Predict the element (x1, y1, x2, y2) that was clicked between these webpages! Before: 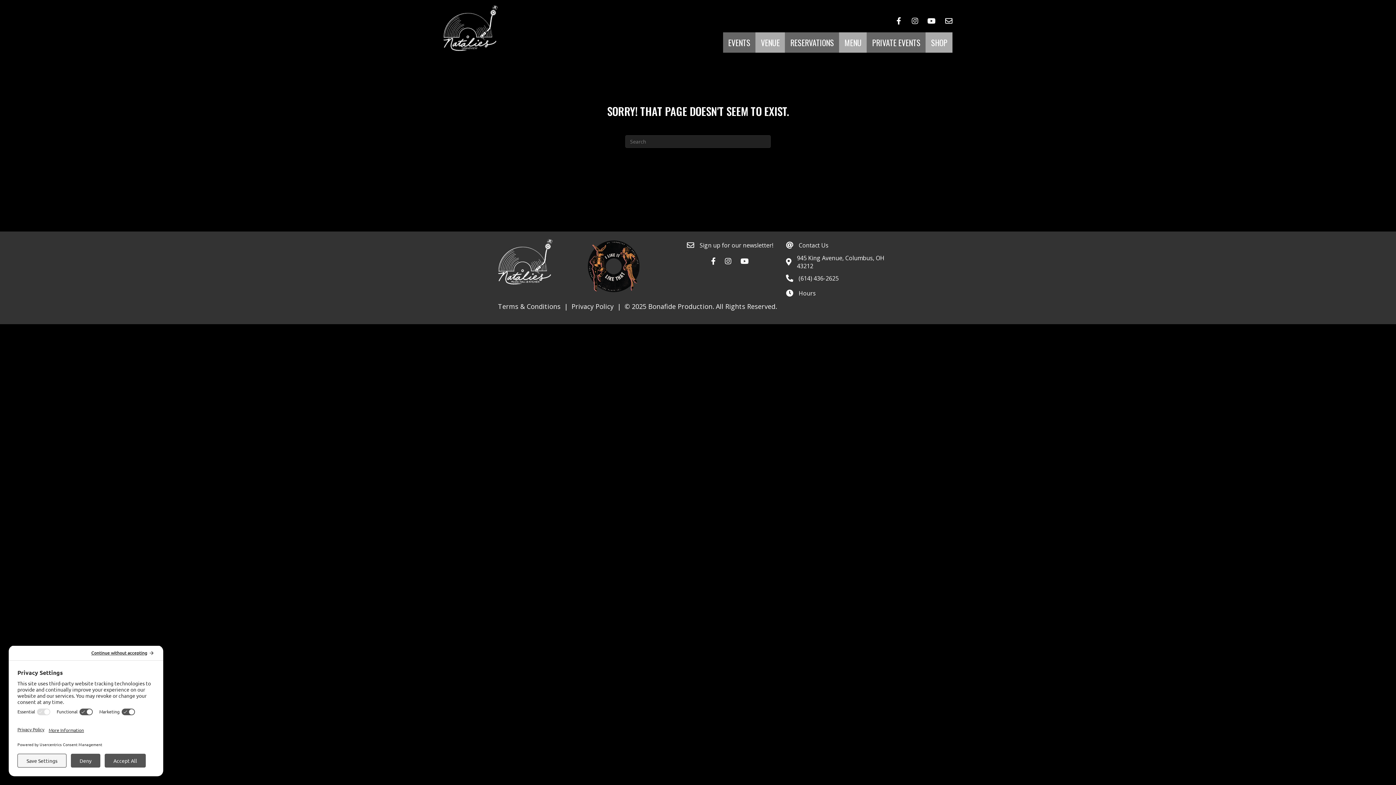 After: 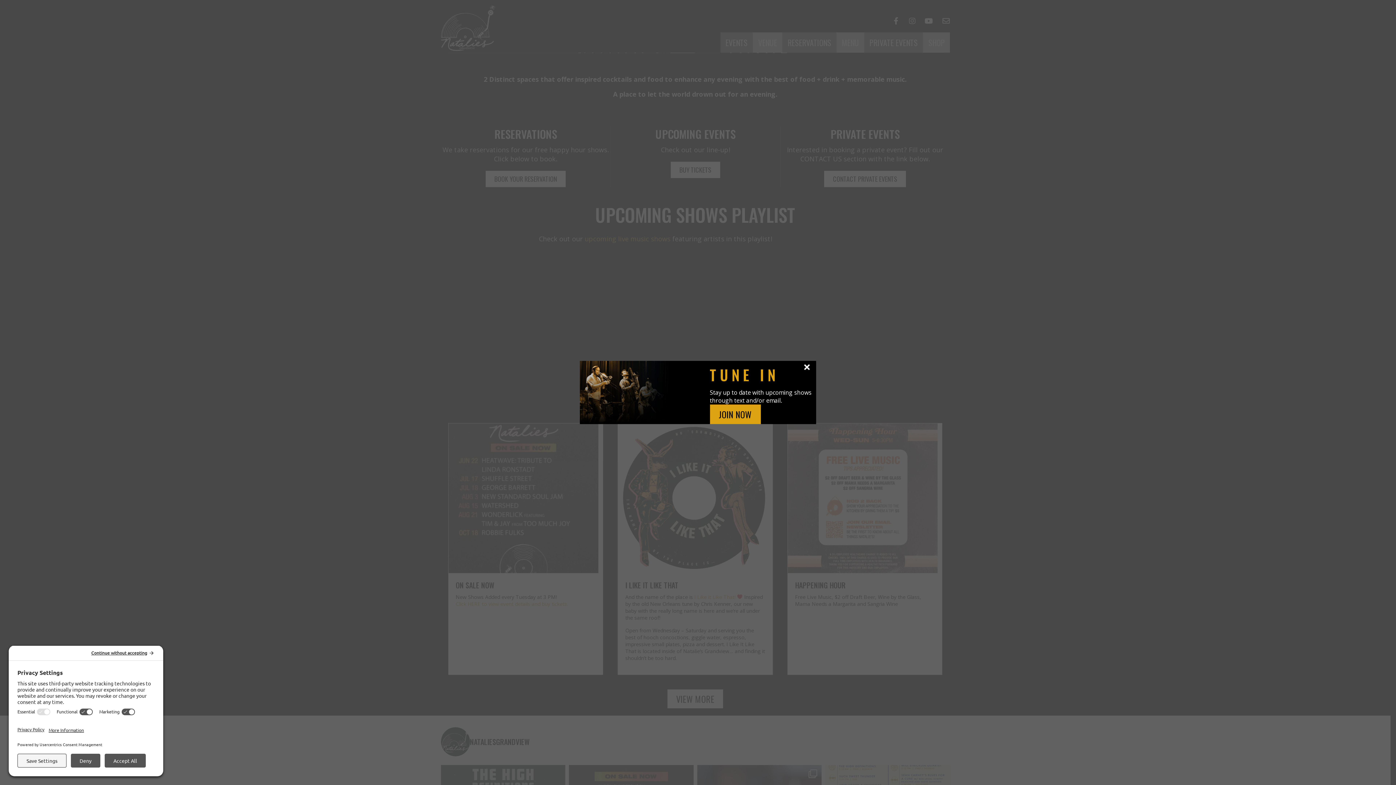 Action: bbox: (443, 23, 497, 31)